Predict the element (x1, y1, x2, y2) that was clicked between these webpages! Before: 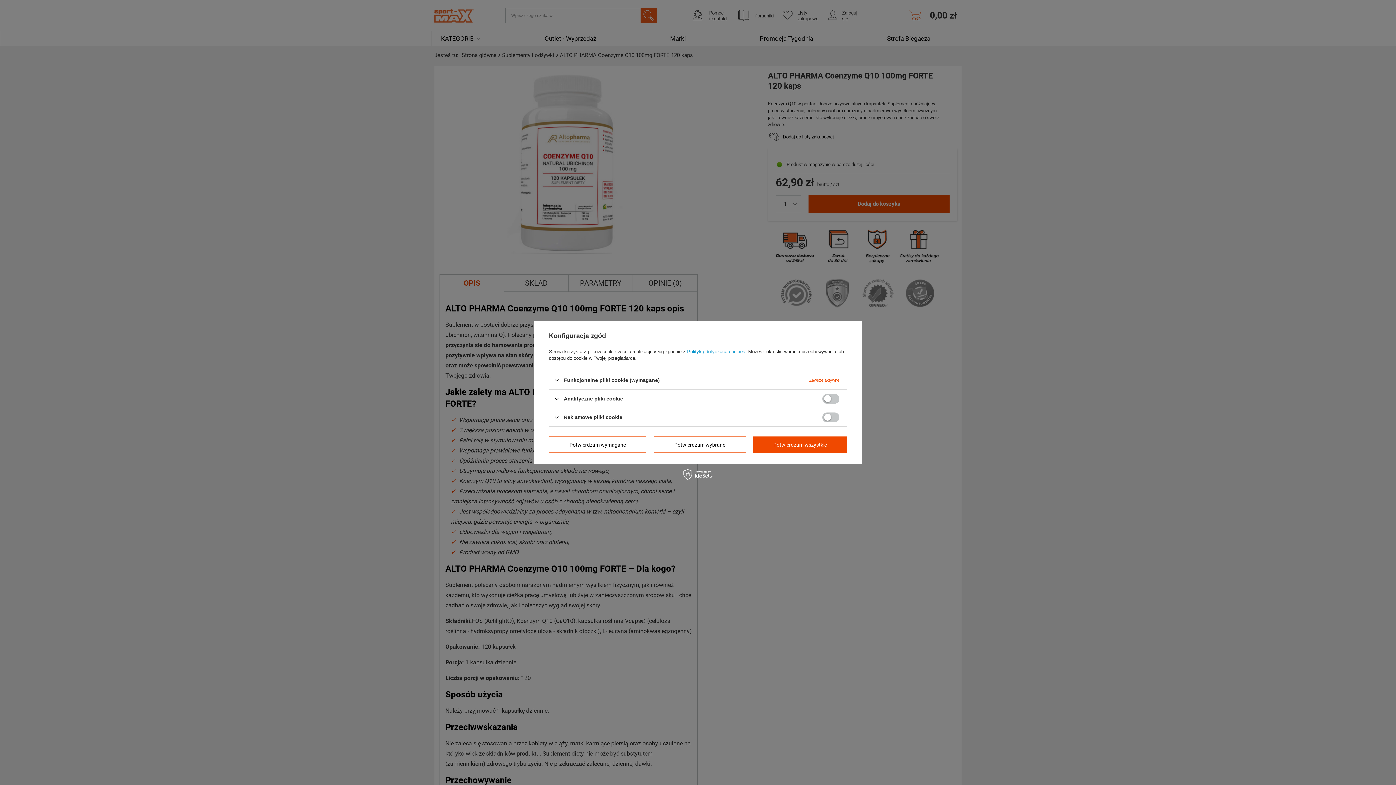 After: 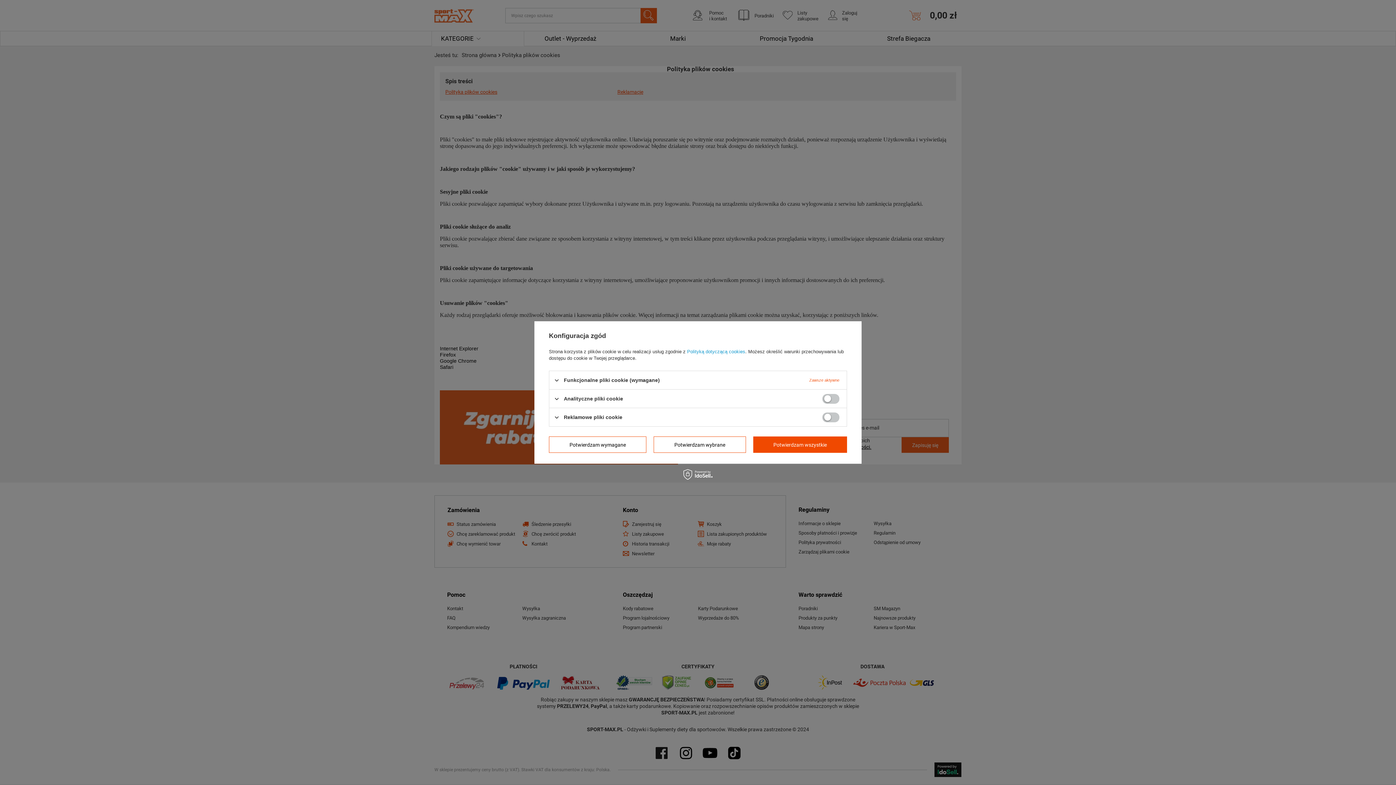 Action: bbox: (687, 349, 745, 354) label: Polityką dotyczącą cookies